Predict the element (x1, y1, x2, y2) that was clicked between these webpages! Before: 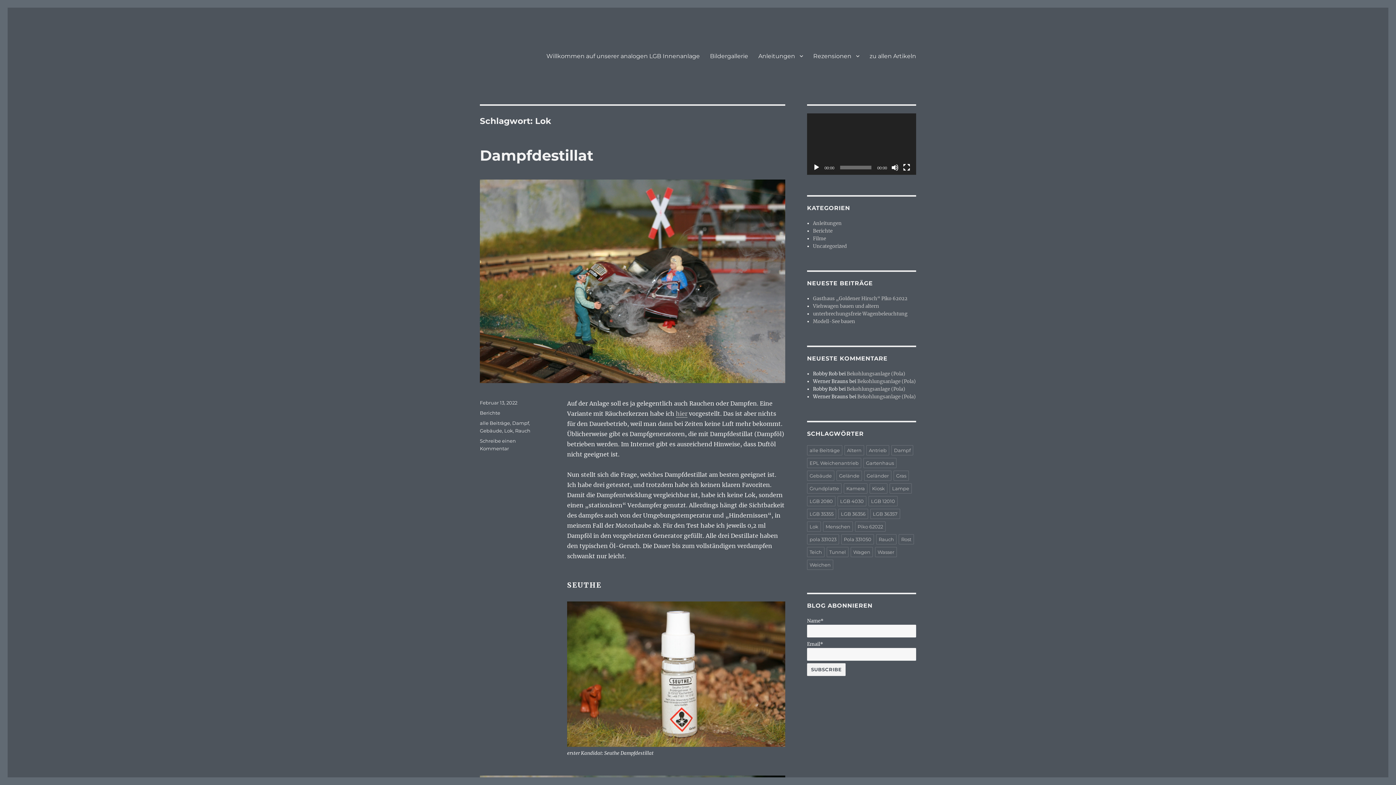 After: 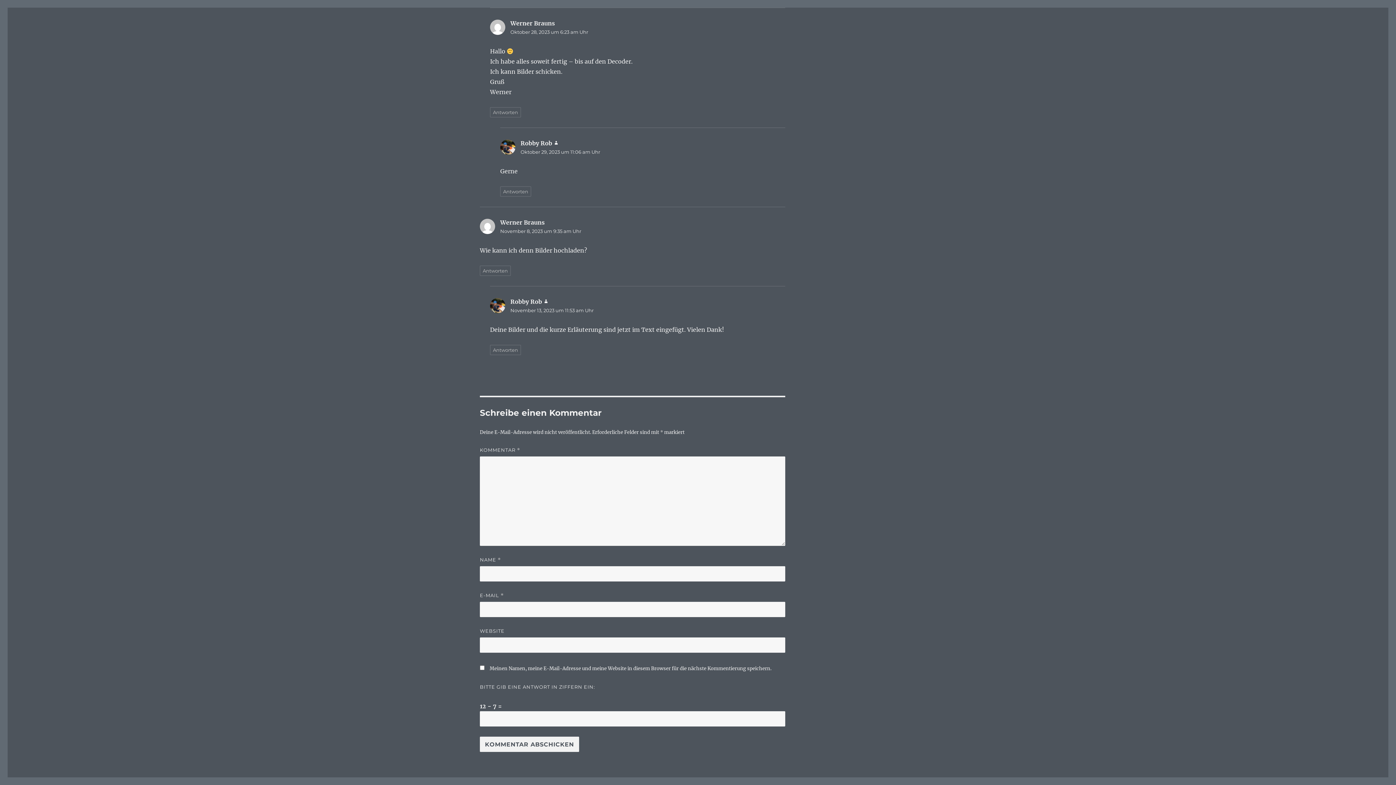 Action: label: Bekohlungsanlage (Pola) bbox: (857, 393, 916, 399)